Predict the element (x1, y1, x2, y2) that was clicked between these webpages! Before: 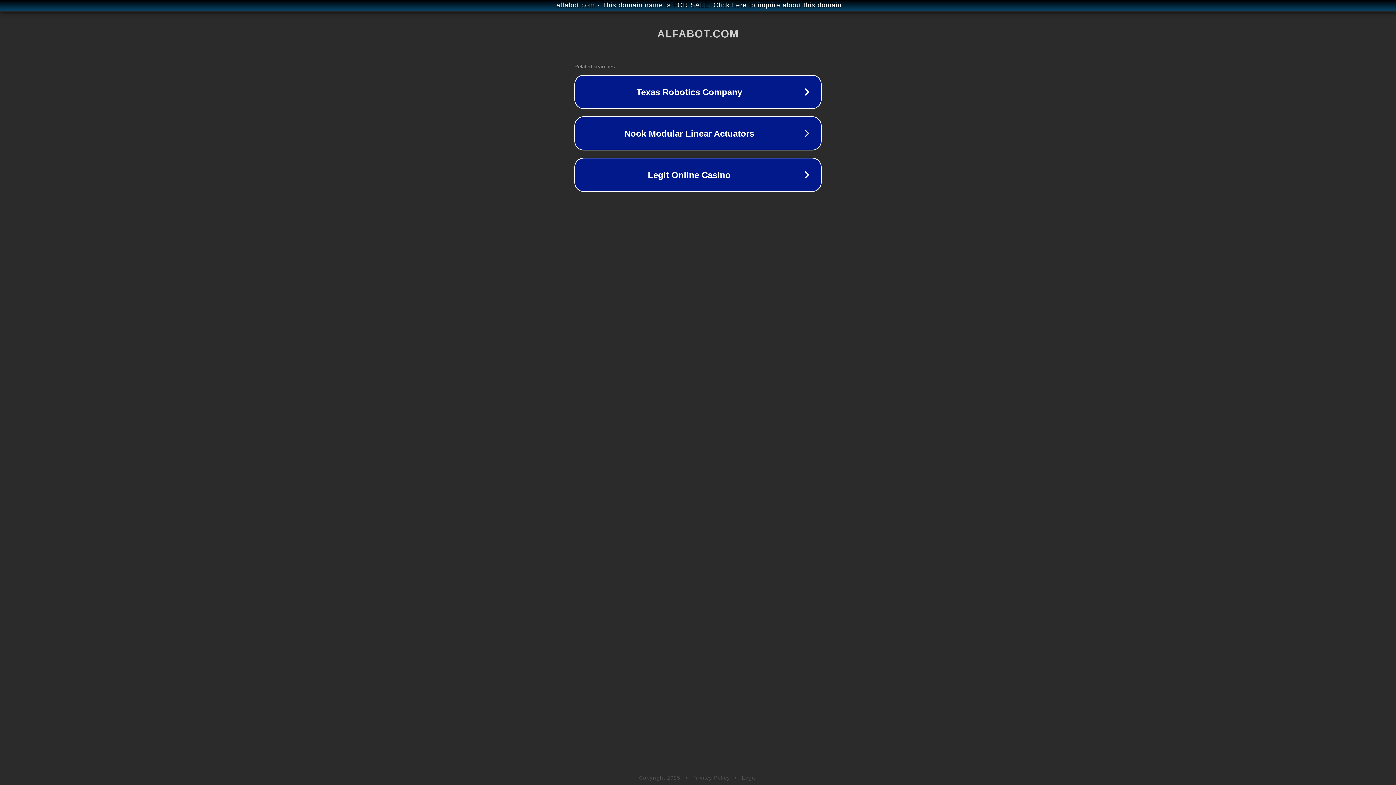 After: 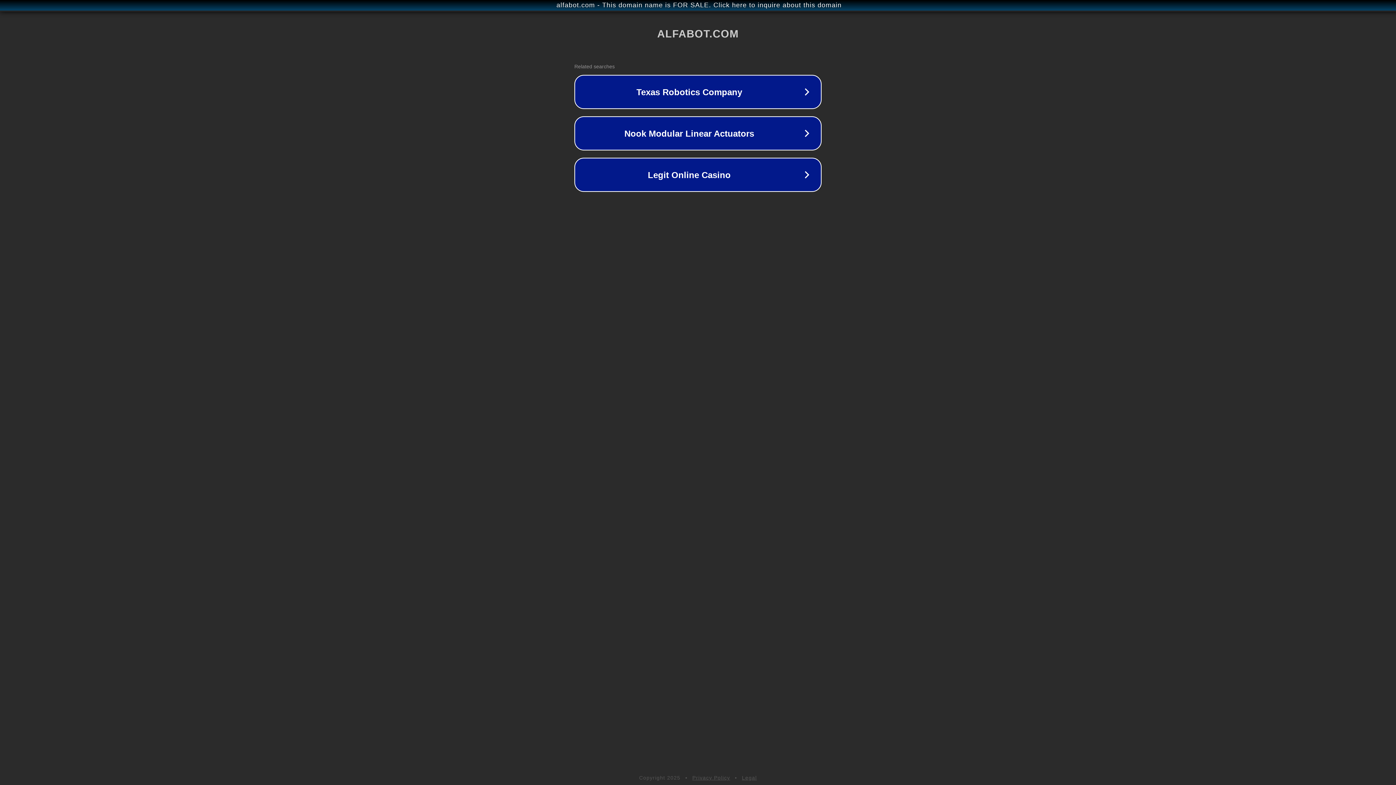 Action: label: Privacy Policy bbox: (692, 775, 730, 781)